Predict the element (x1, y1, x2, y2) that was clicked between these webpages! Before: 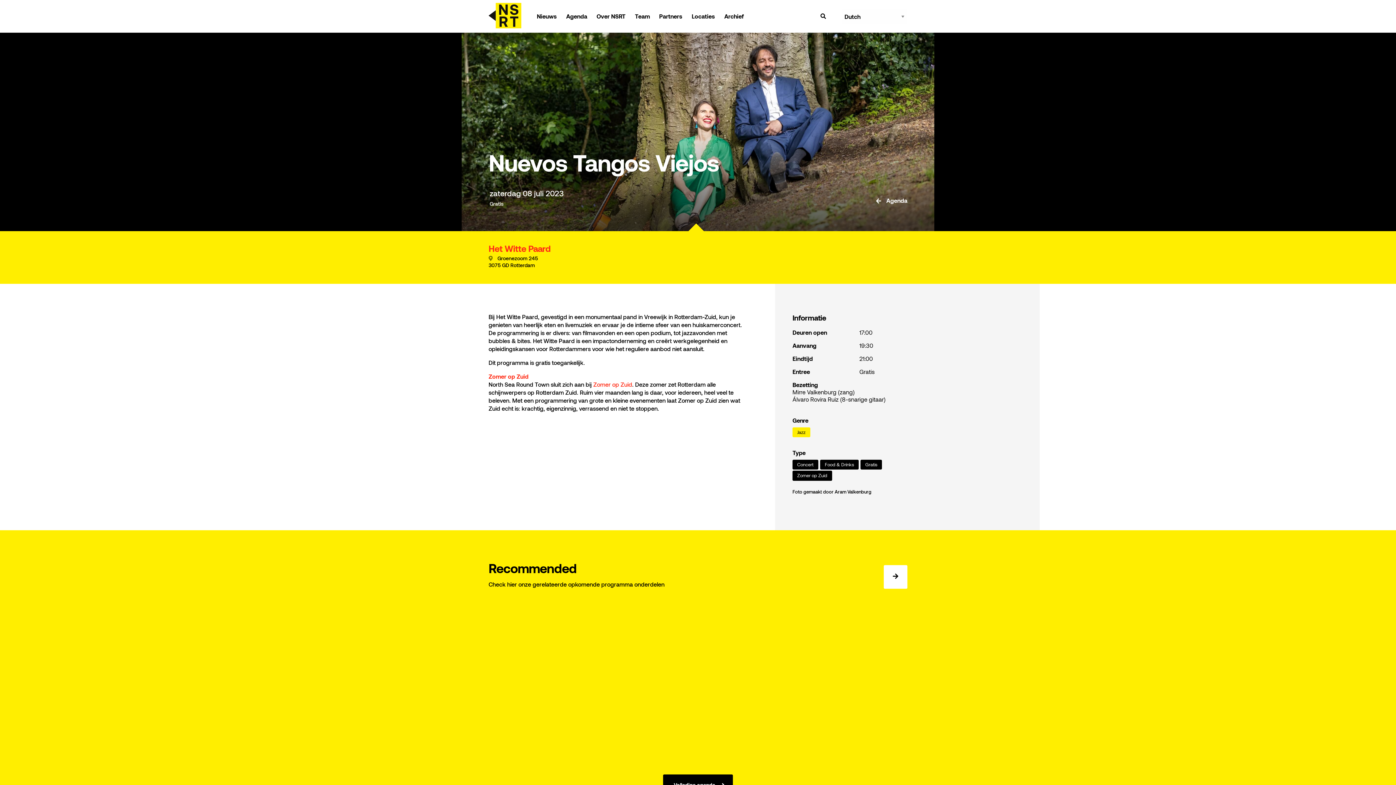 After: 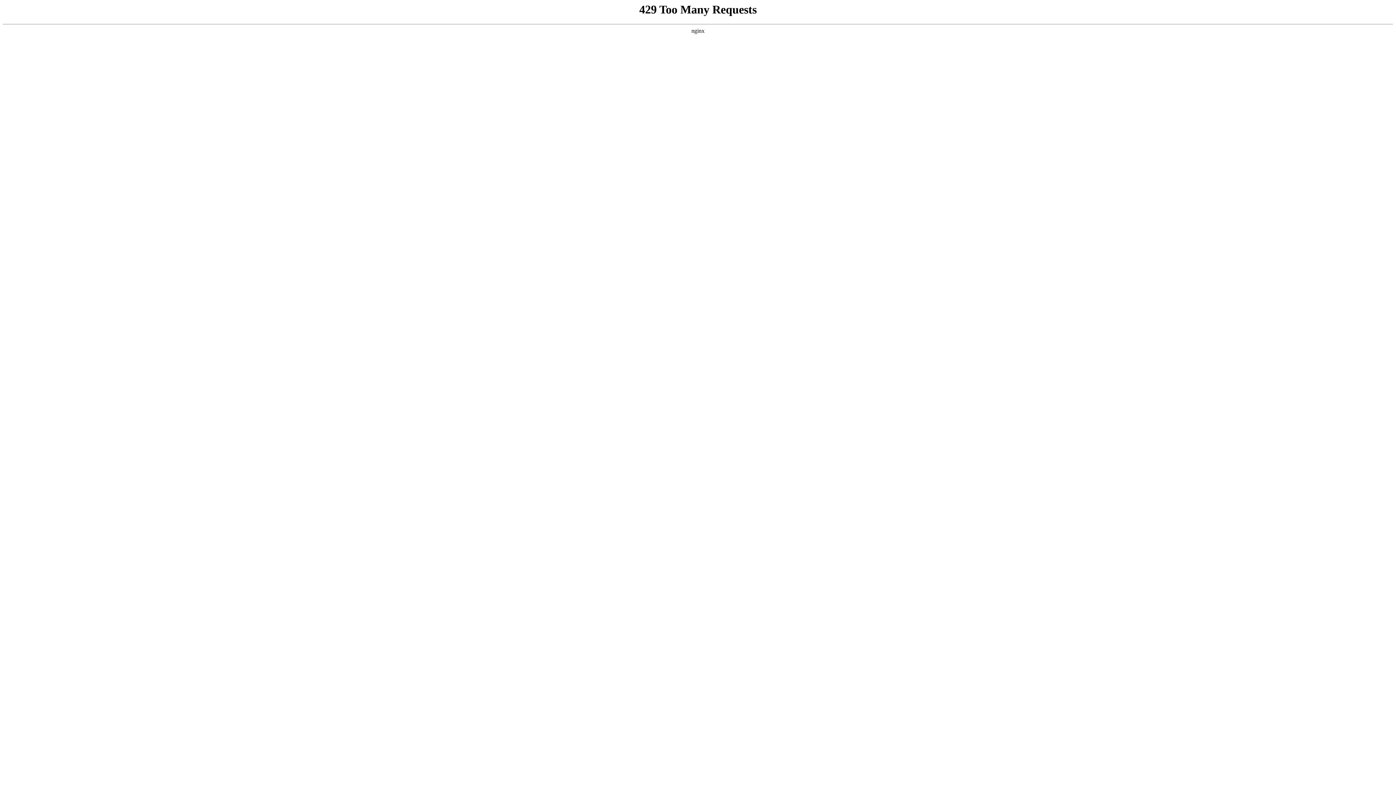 Action: label: Concert bbox: (797, 462, 813, 467)